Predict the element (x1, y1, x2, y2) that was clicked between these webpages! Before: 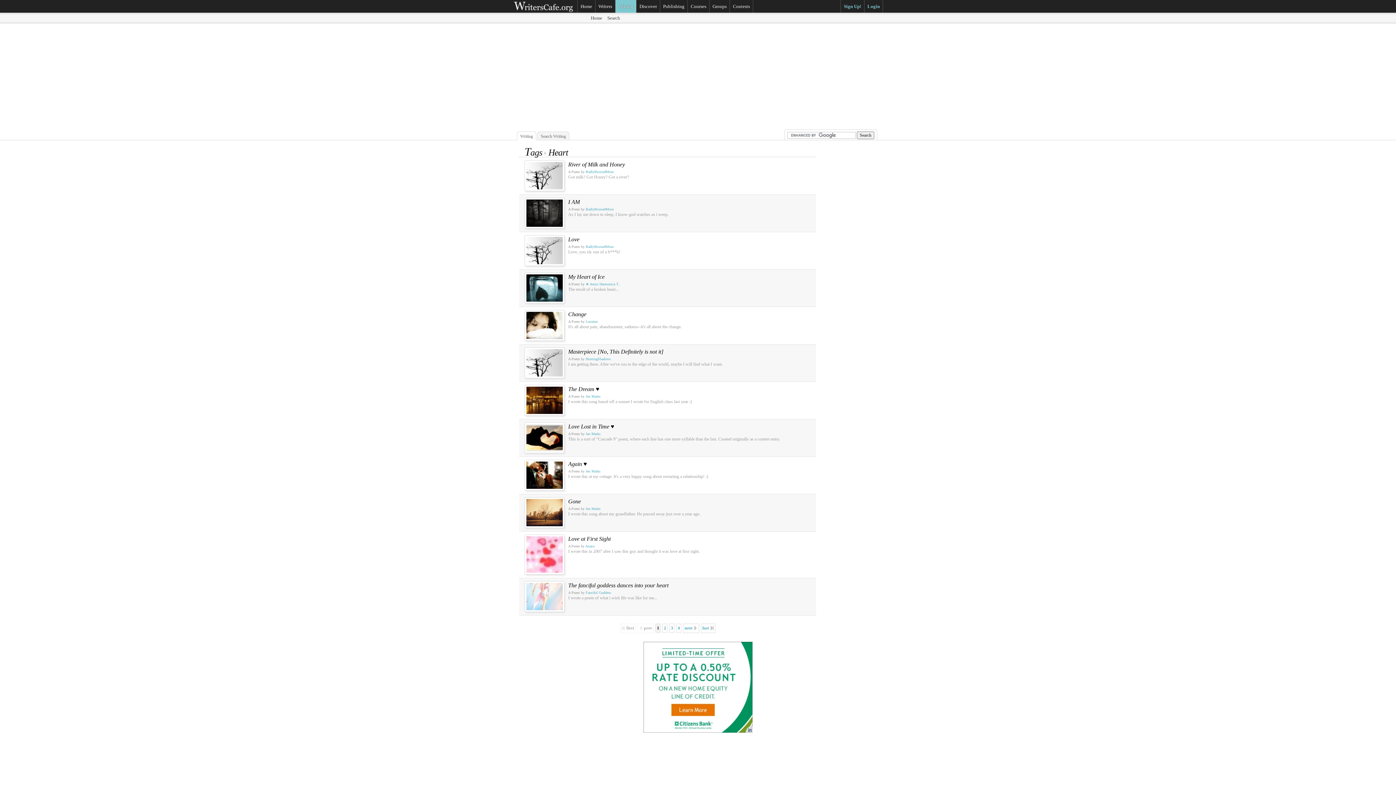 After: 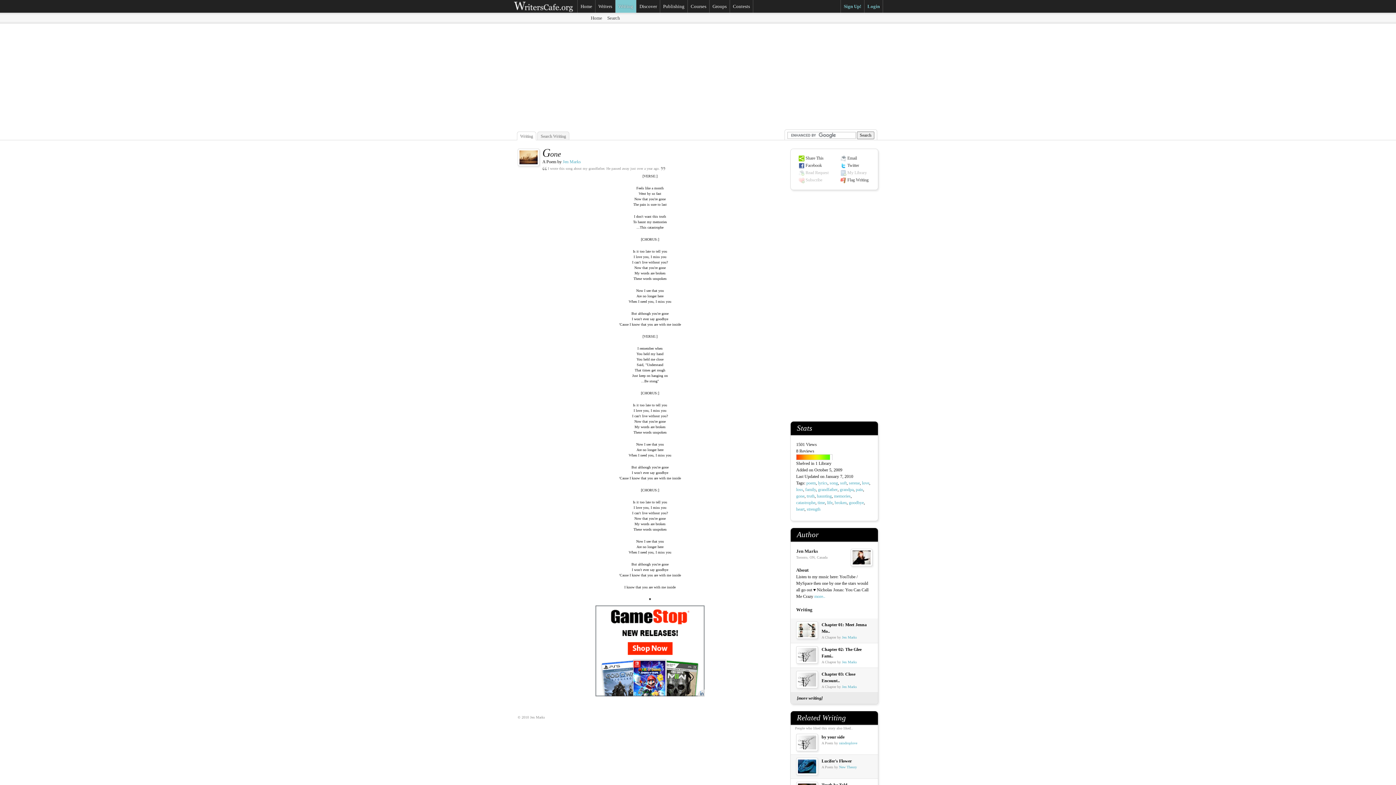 Action: label: Gone bbox: (568, 498, 581, 504)